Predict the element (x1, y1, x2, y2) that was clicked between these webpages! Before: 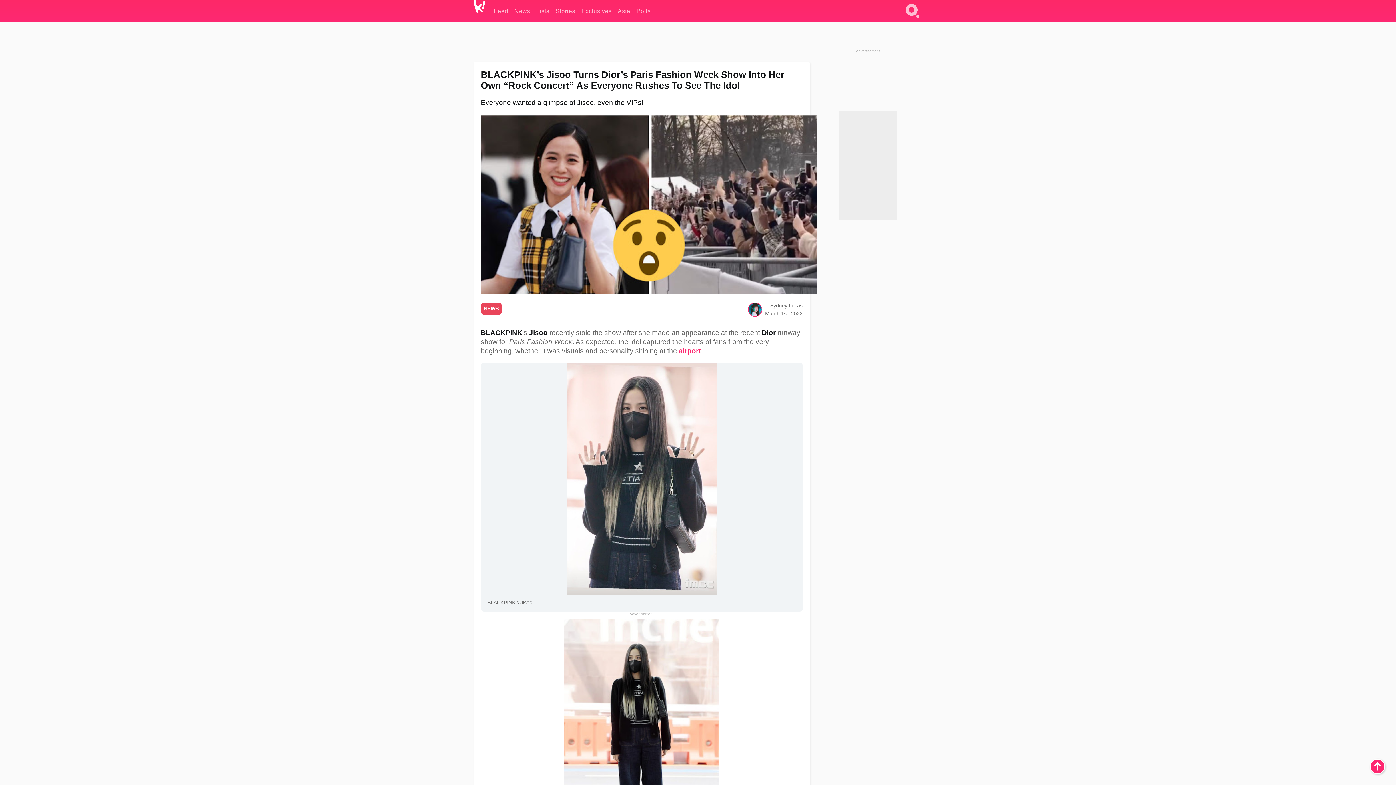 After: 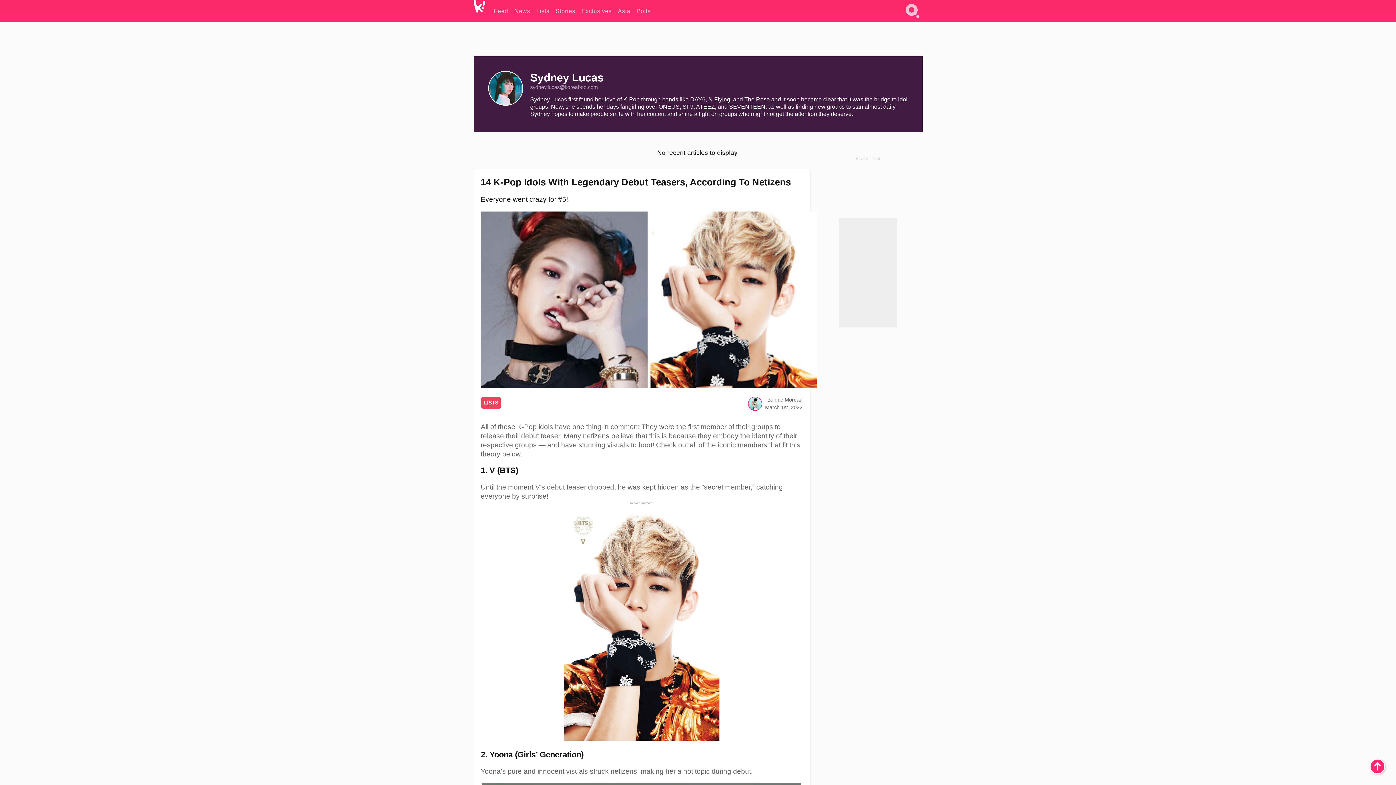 Action: label: Sydney Lucas bbox: (770, 302, 802, 308)